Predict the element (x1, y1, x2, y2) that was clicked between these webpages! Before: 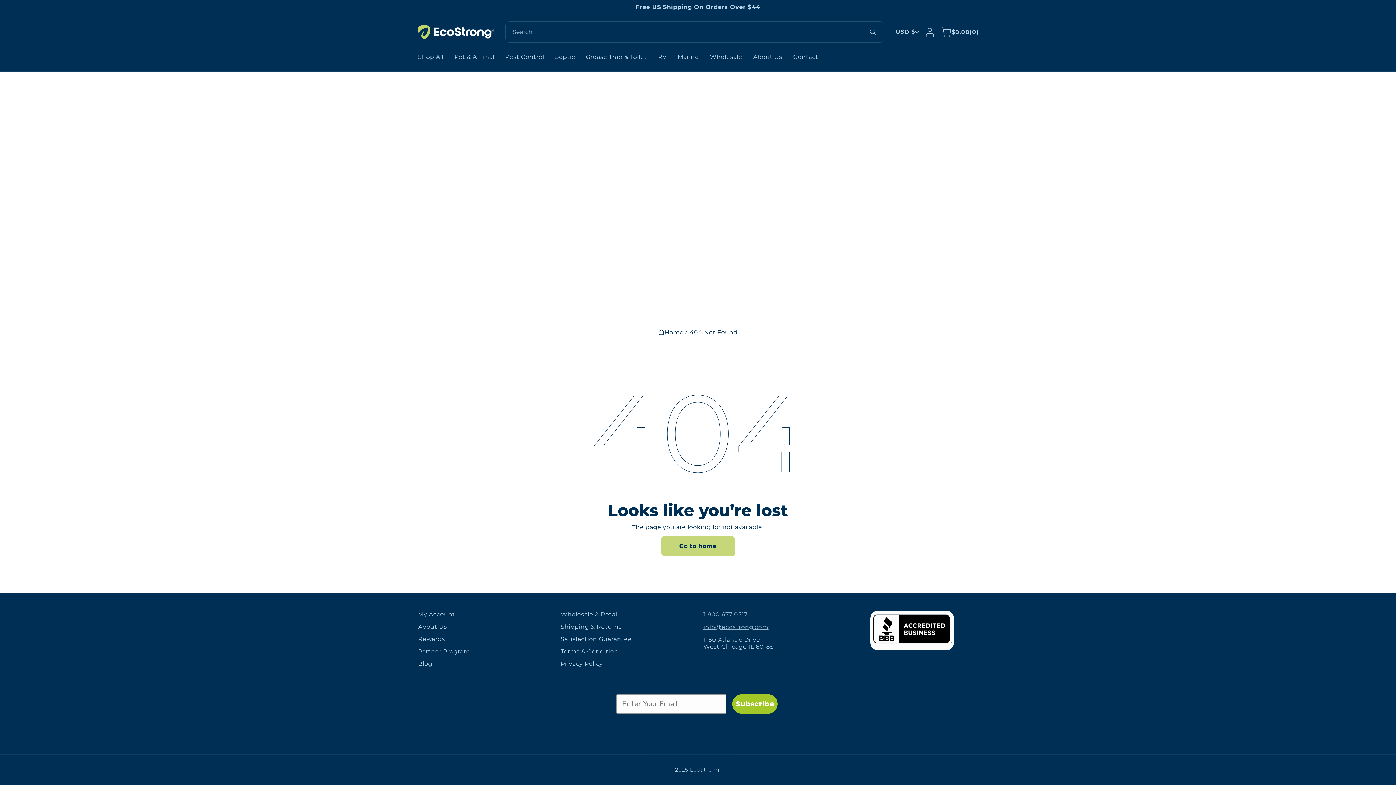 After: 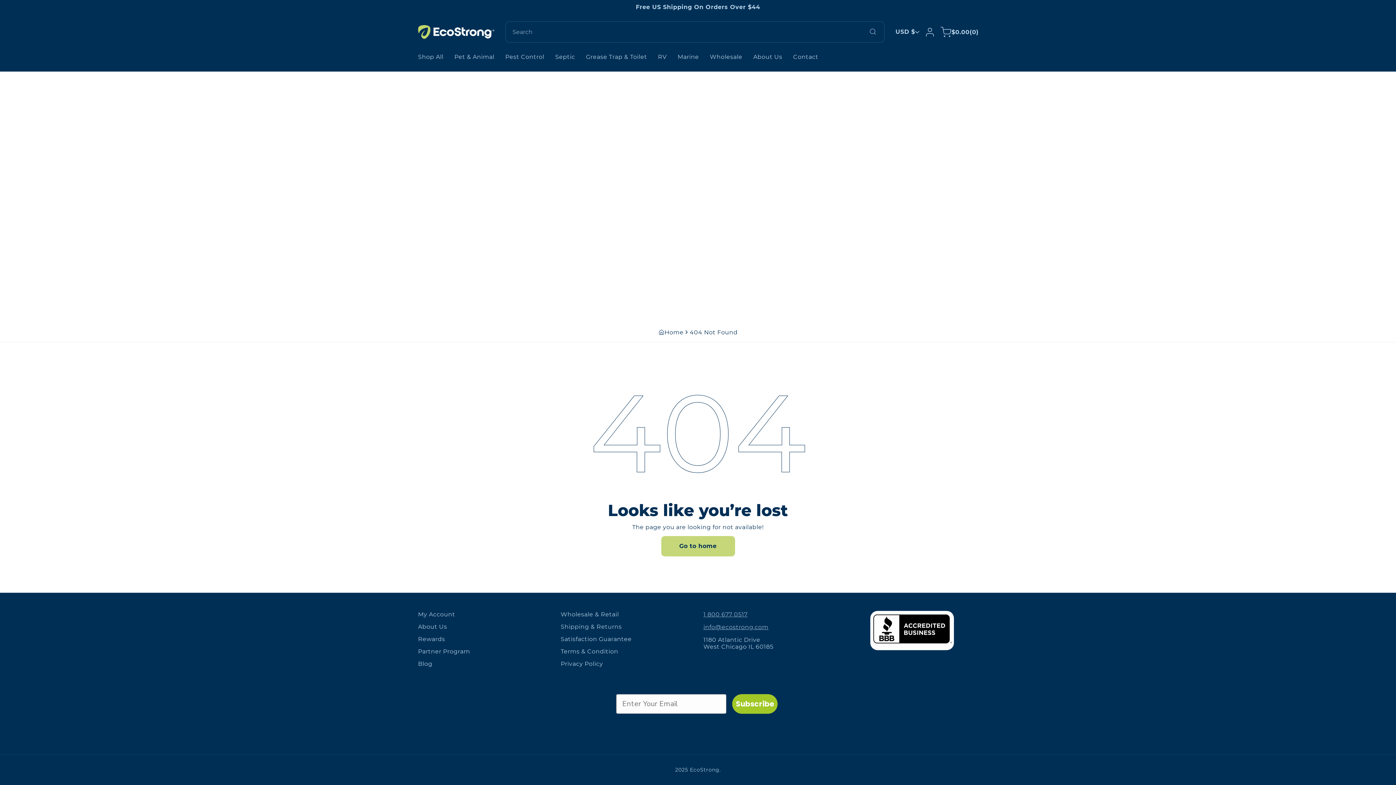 Action: label: Search bbox: (865, 21, 881, 41)